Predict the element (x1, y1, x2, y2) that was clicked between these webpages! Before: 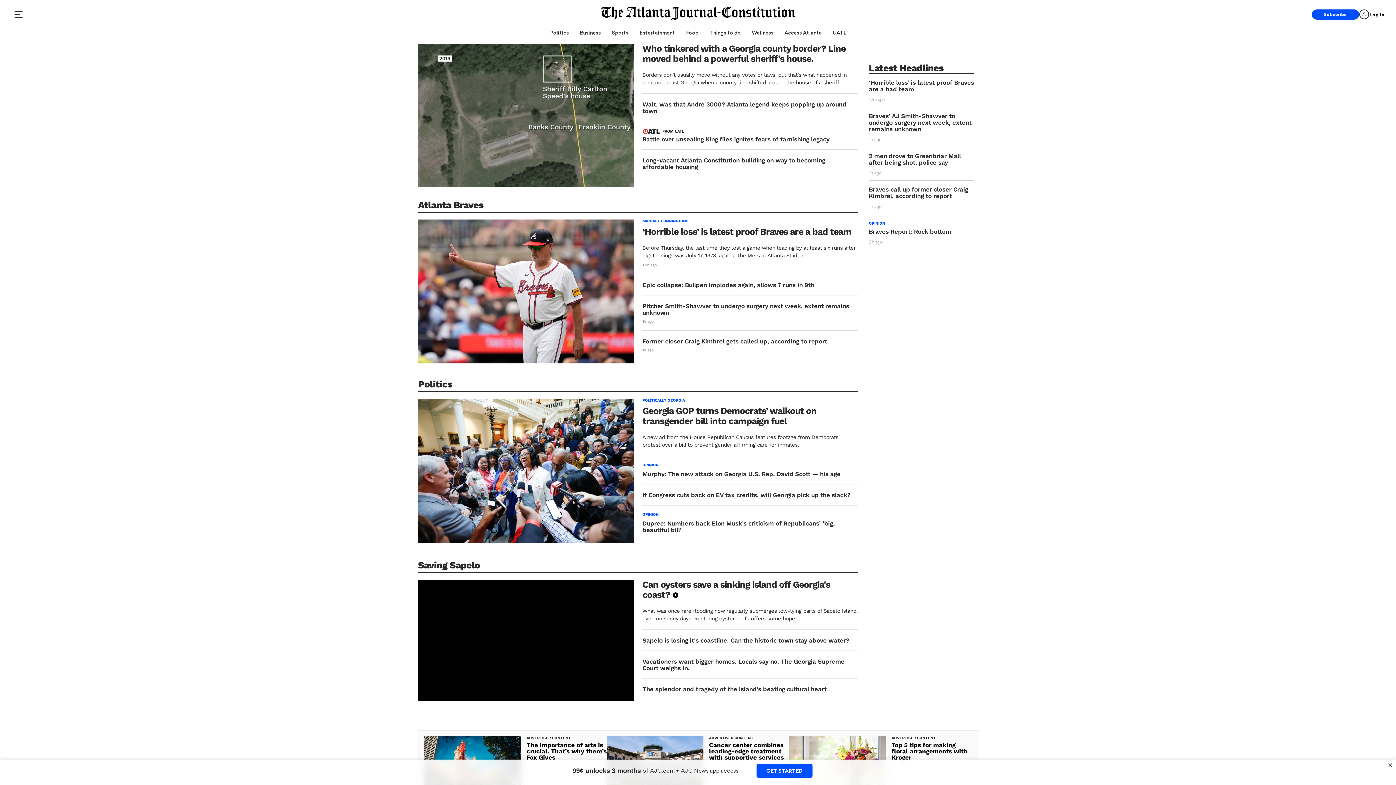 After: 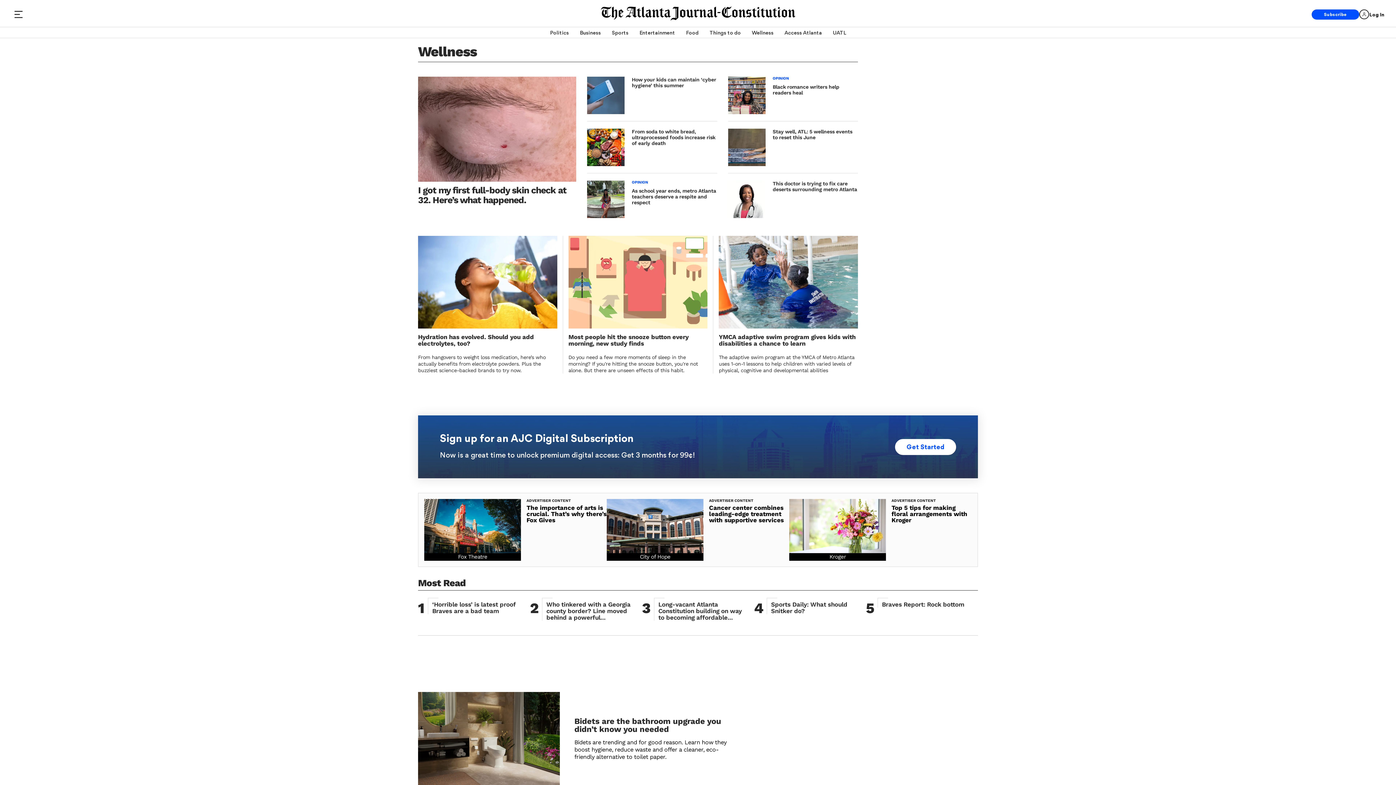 Action: label: Wellness bbox: (752, 27, 773, 37)